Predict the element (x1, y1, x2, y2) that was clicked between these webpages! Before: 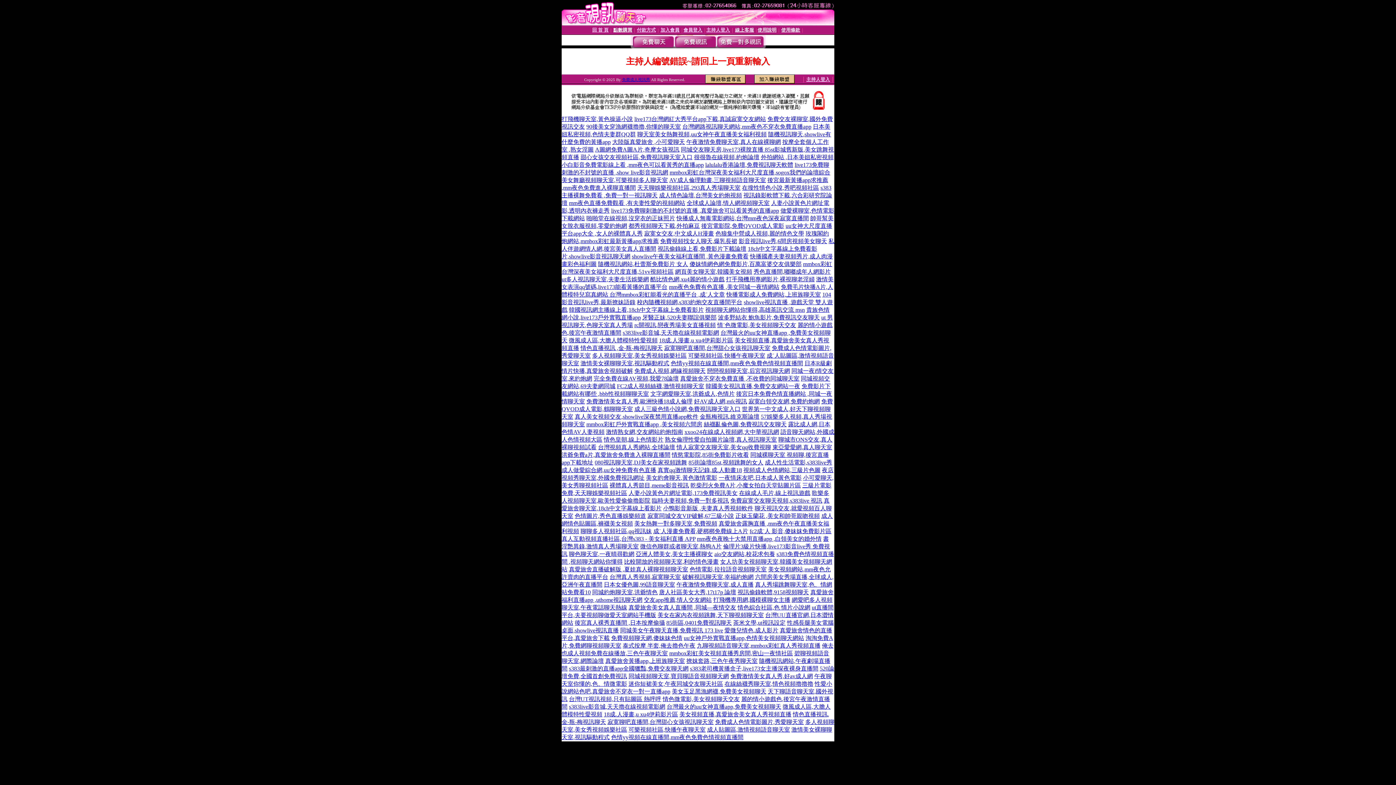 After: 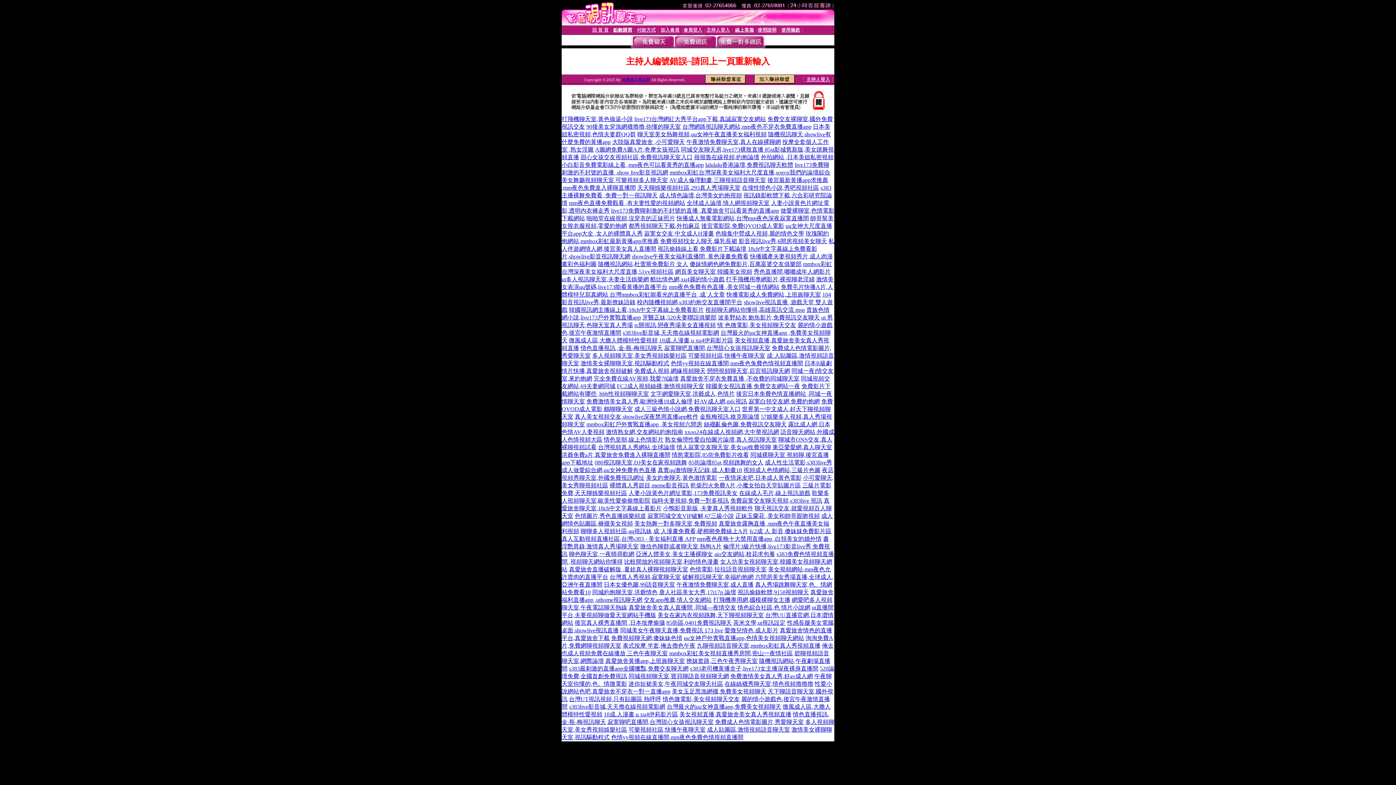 Action: bbox: (644, 597, 712, 603) label: 交友app推薦,情人交友網站